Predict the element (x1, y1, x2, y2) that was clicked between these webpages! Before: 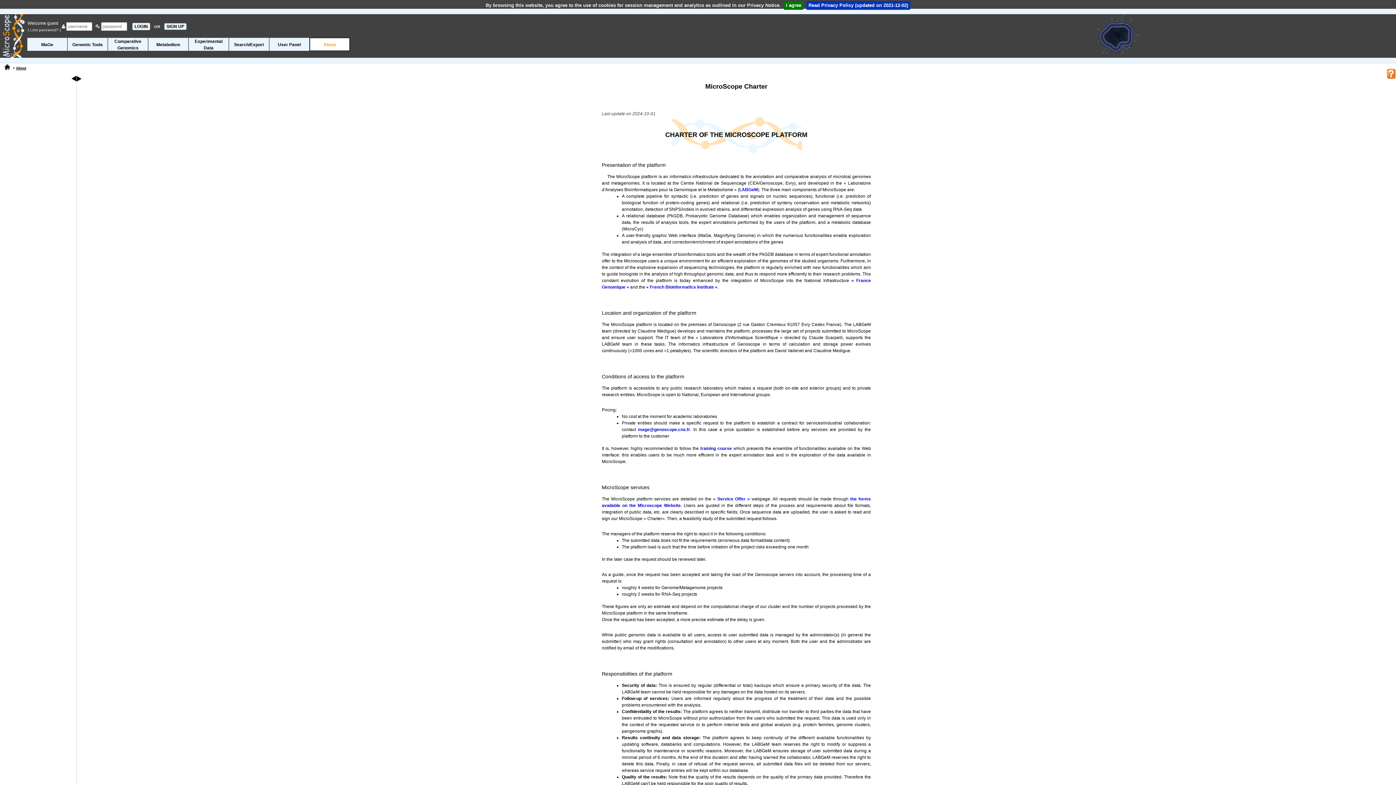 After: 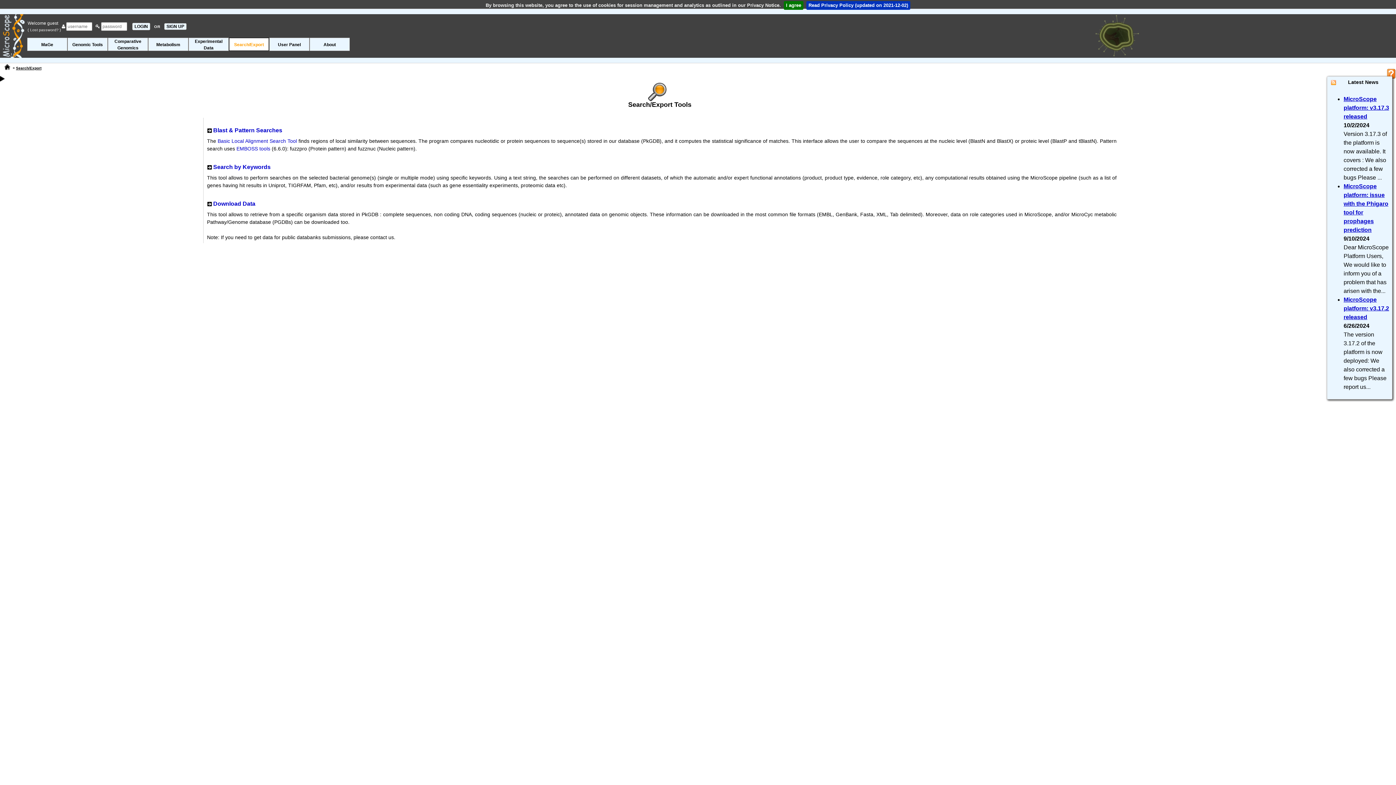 Action: label: Search/Export bbox: (229, 37, 269, 50)